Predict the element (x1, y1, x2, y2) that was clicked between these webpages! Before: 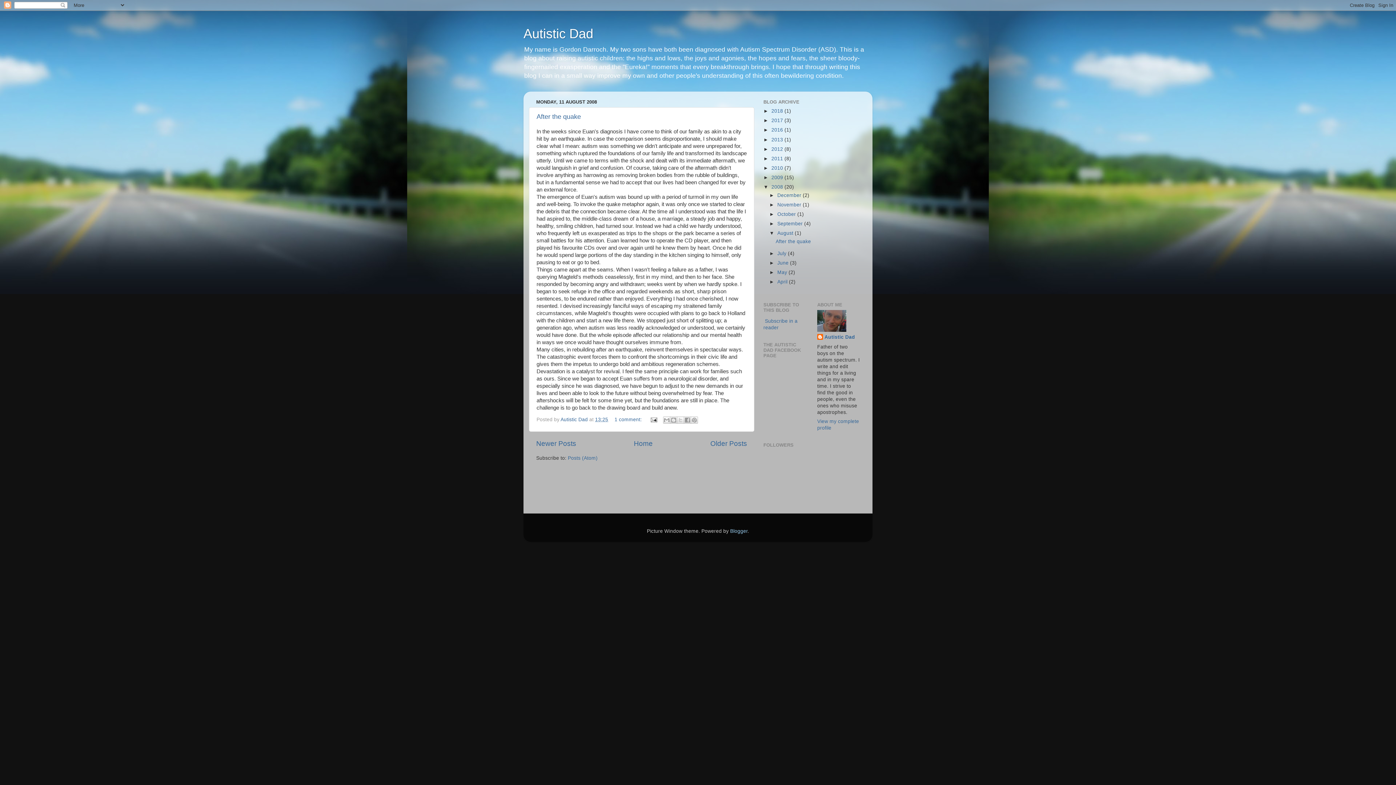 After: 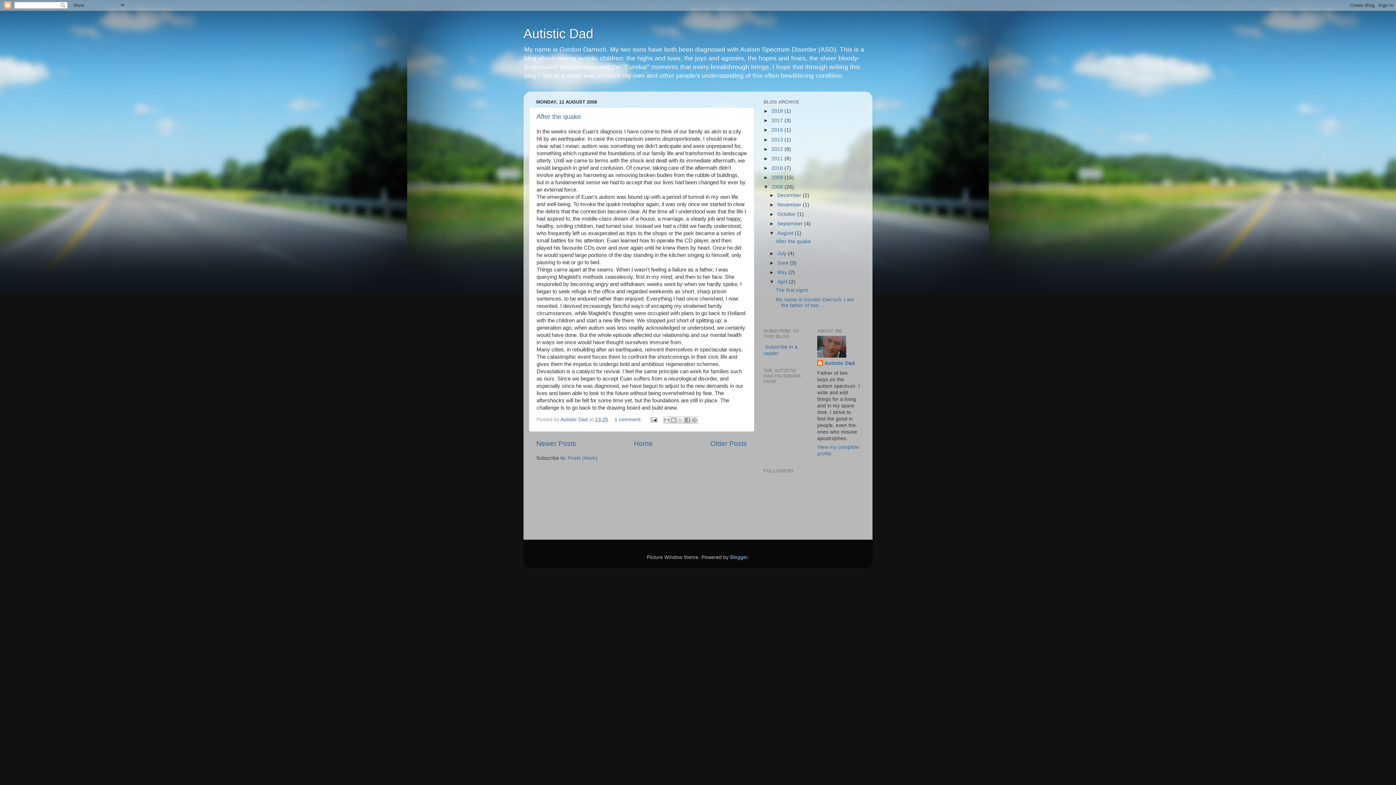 Action: bbox: (769, 279, 777, 284) label: ►  